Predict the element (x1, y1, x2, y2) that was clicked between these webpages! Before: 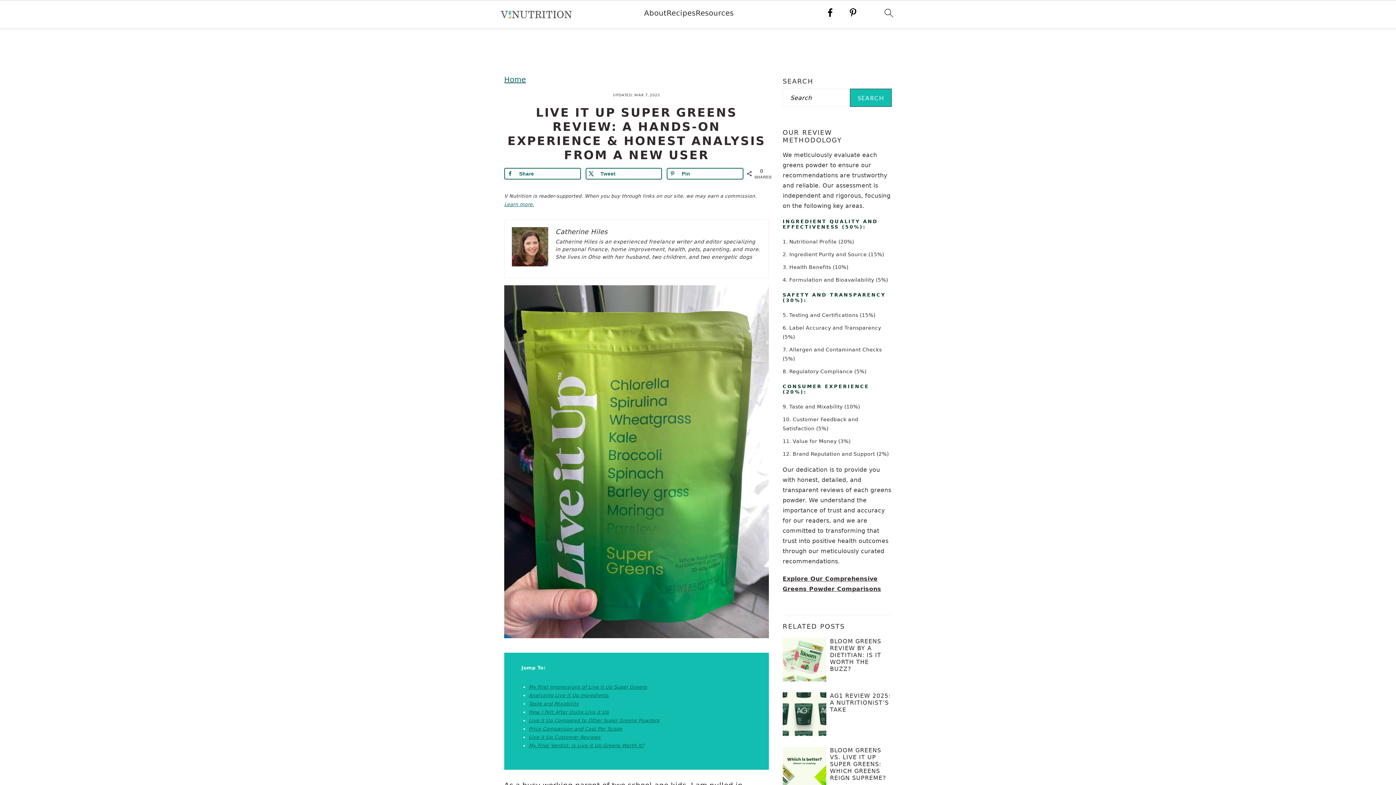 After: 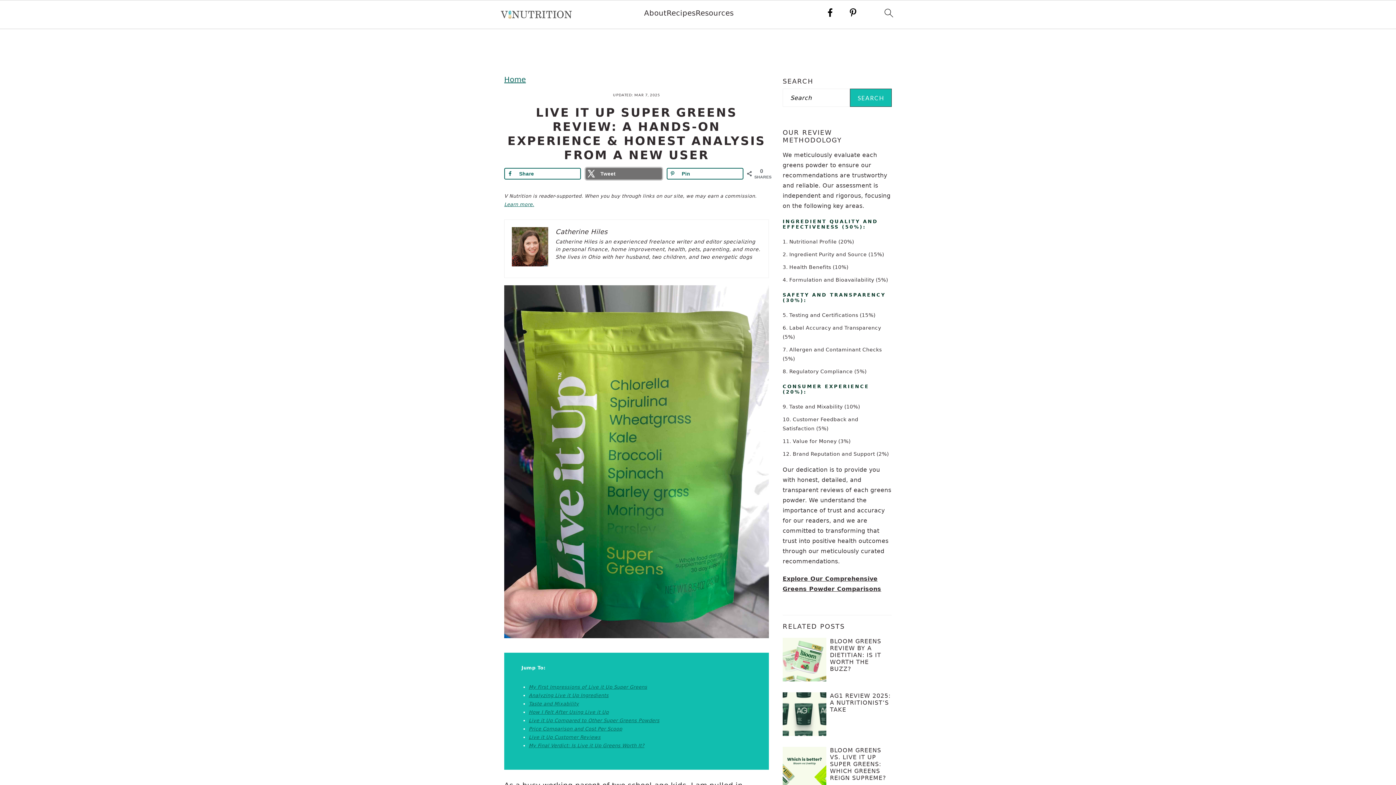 Action: bbox: (585, 168, 662, 179) label: Share on X